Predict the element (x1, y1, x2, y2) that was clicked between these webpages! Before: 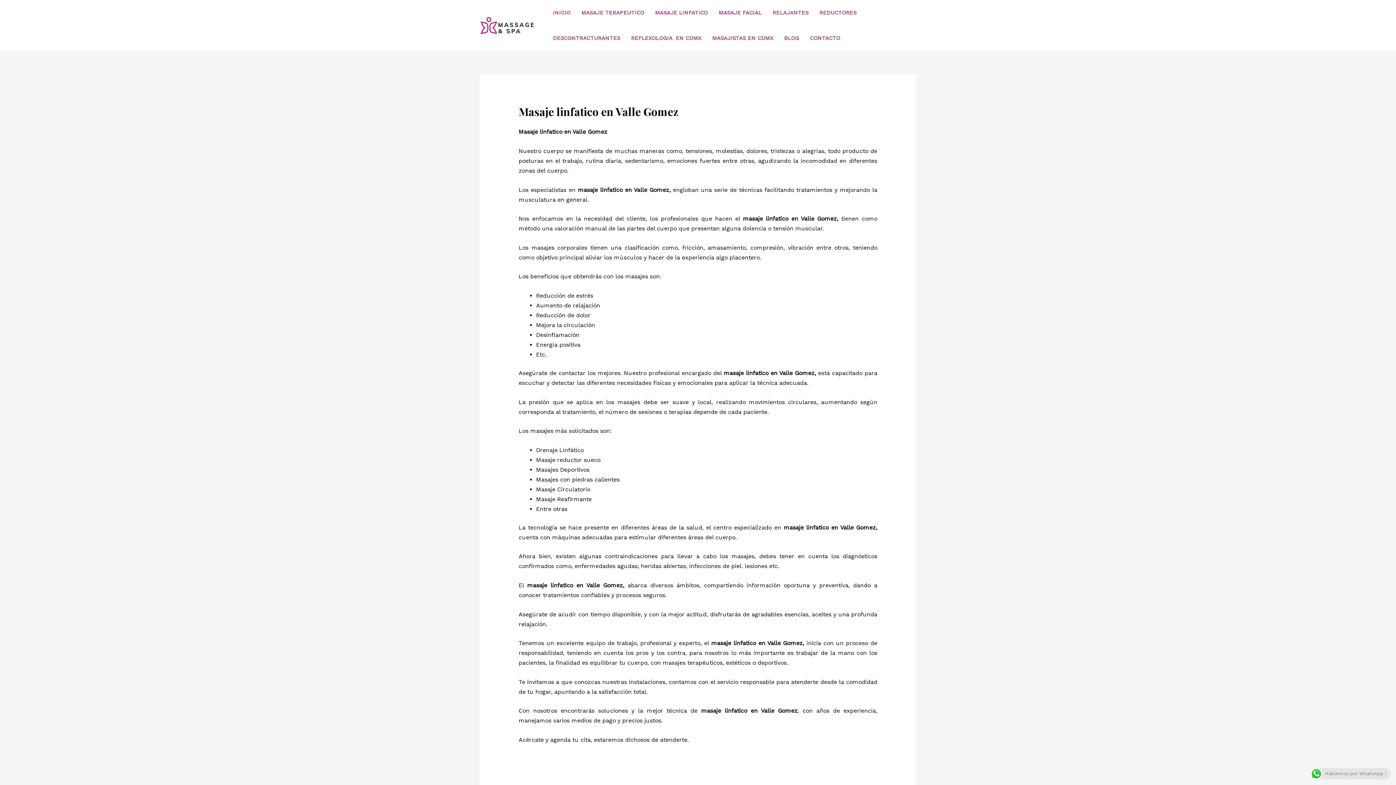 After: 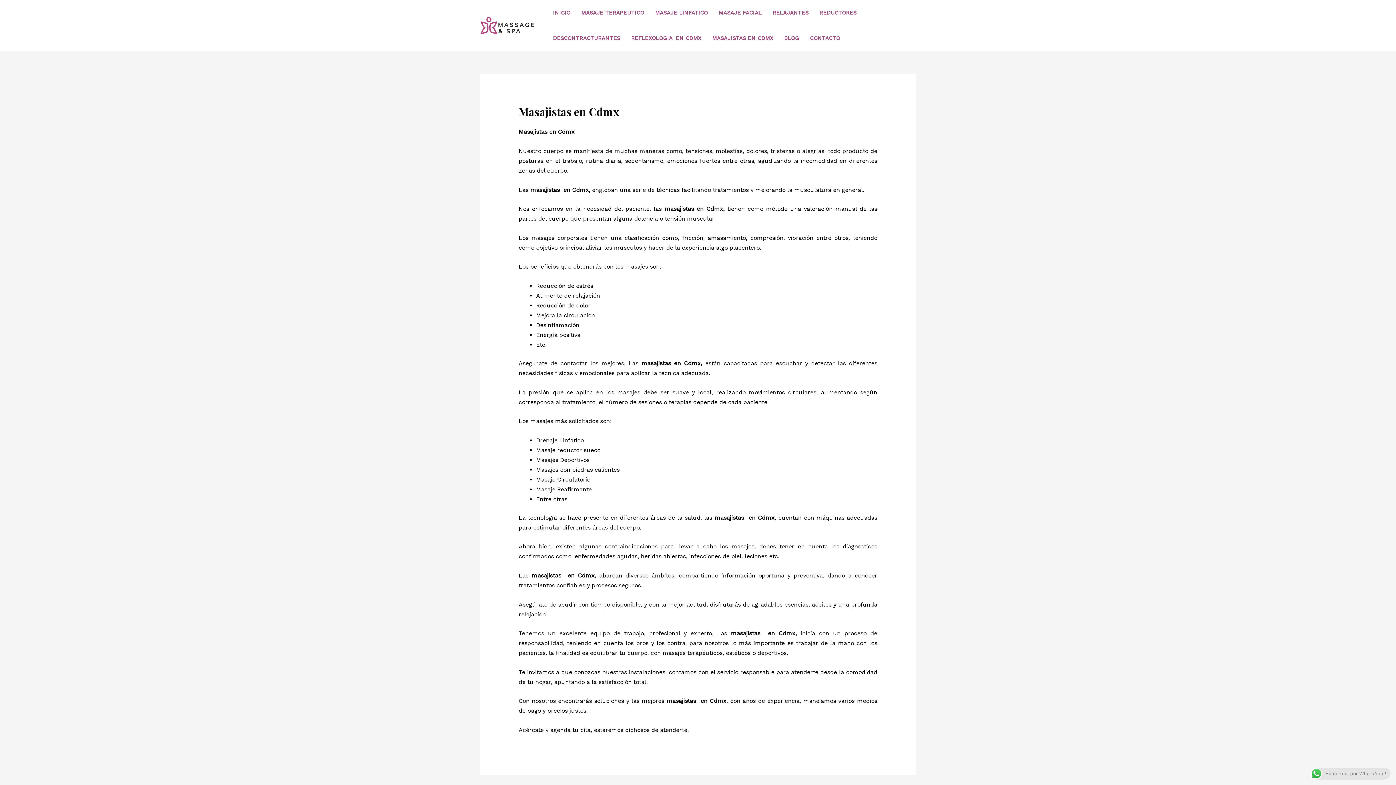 Action: label: MASAJISTAS EN CDMX bbox: (706, 25, 778, 50)